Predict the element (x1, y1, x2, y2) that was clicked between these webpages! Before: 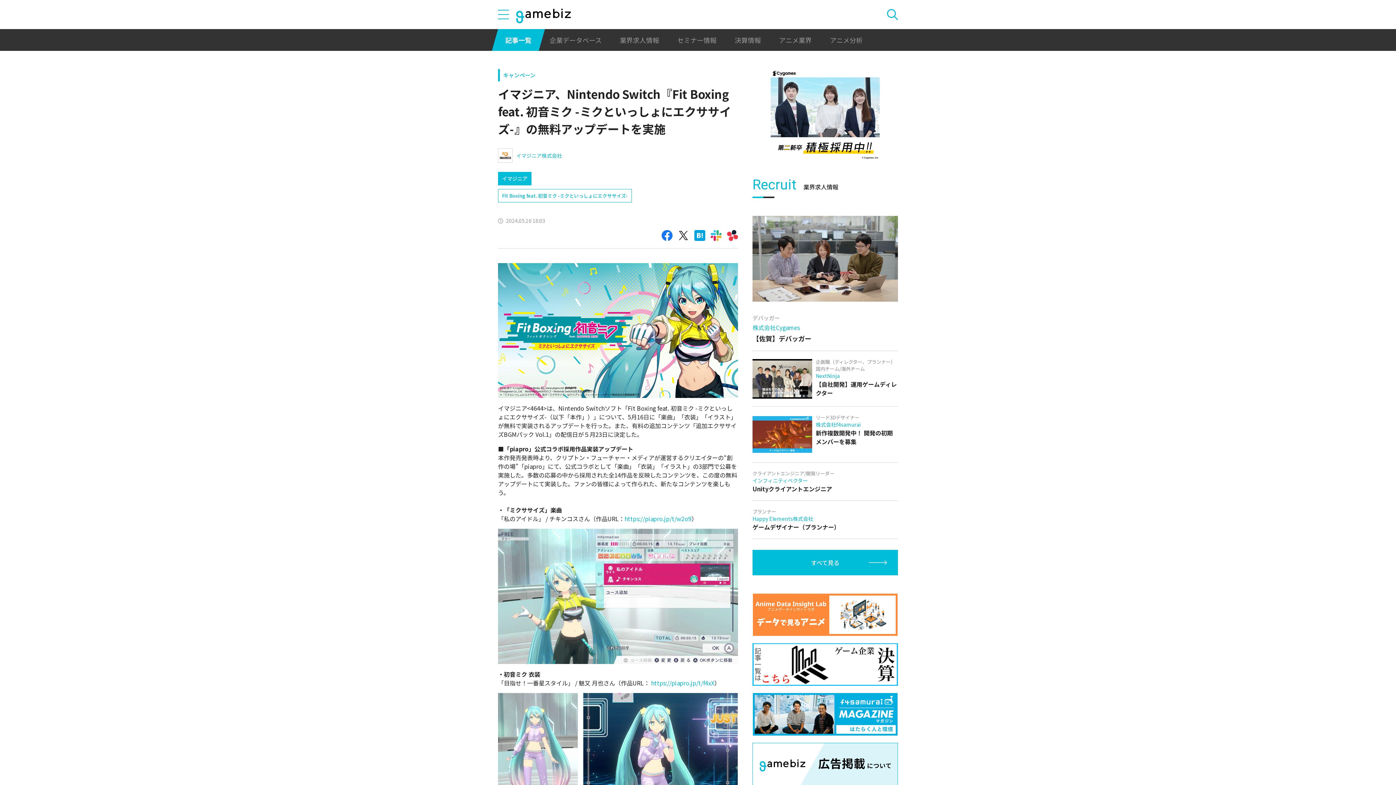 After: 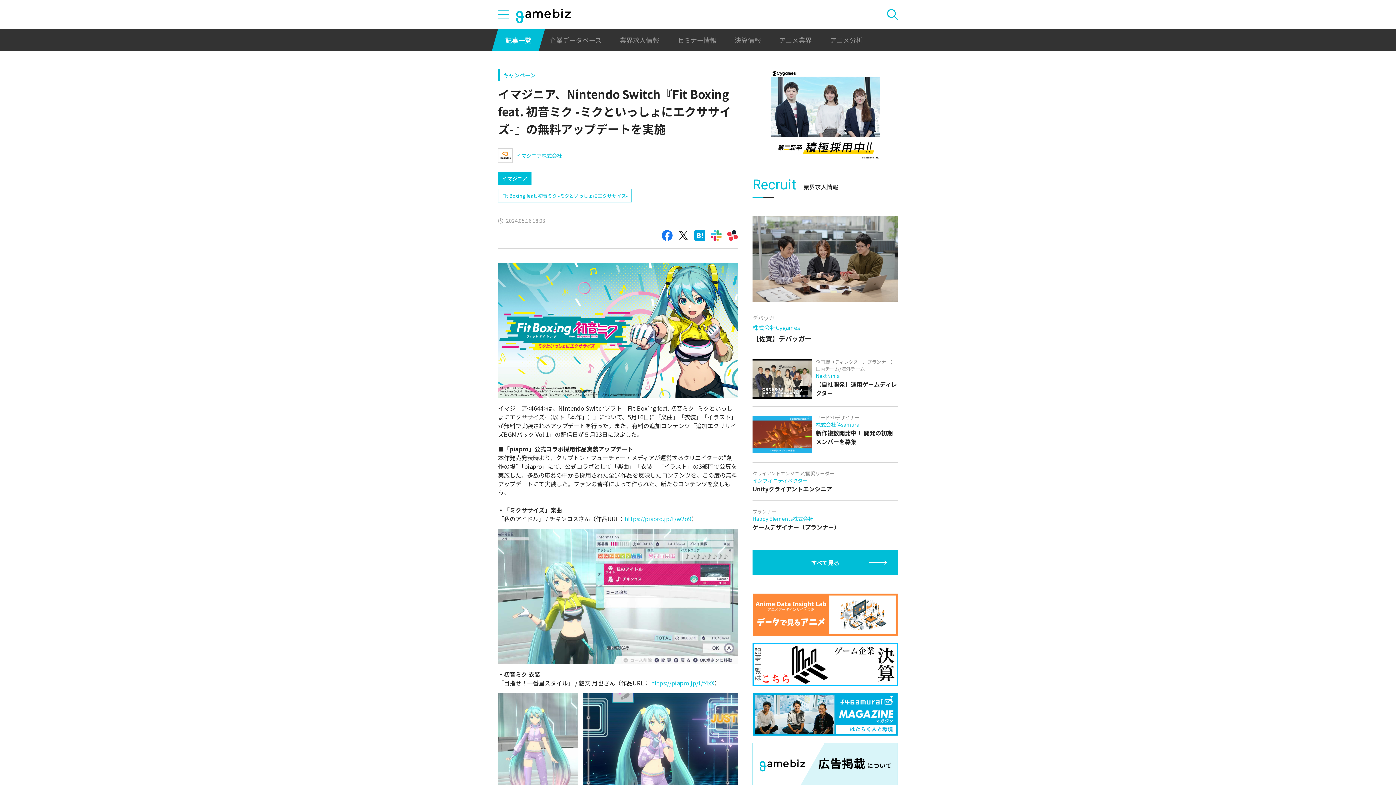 Action: bbox: (694, 230, 705, 241)